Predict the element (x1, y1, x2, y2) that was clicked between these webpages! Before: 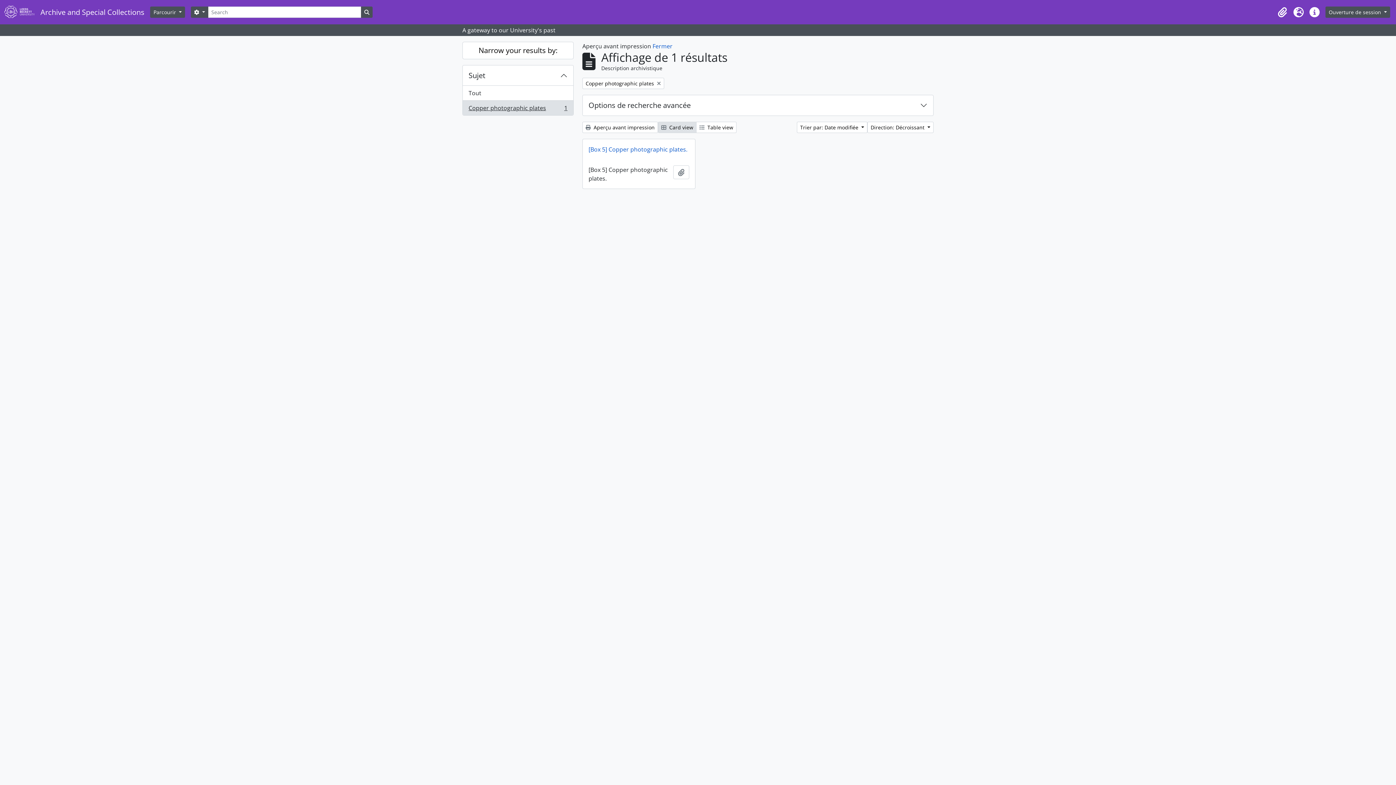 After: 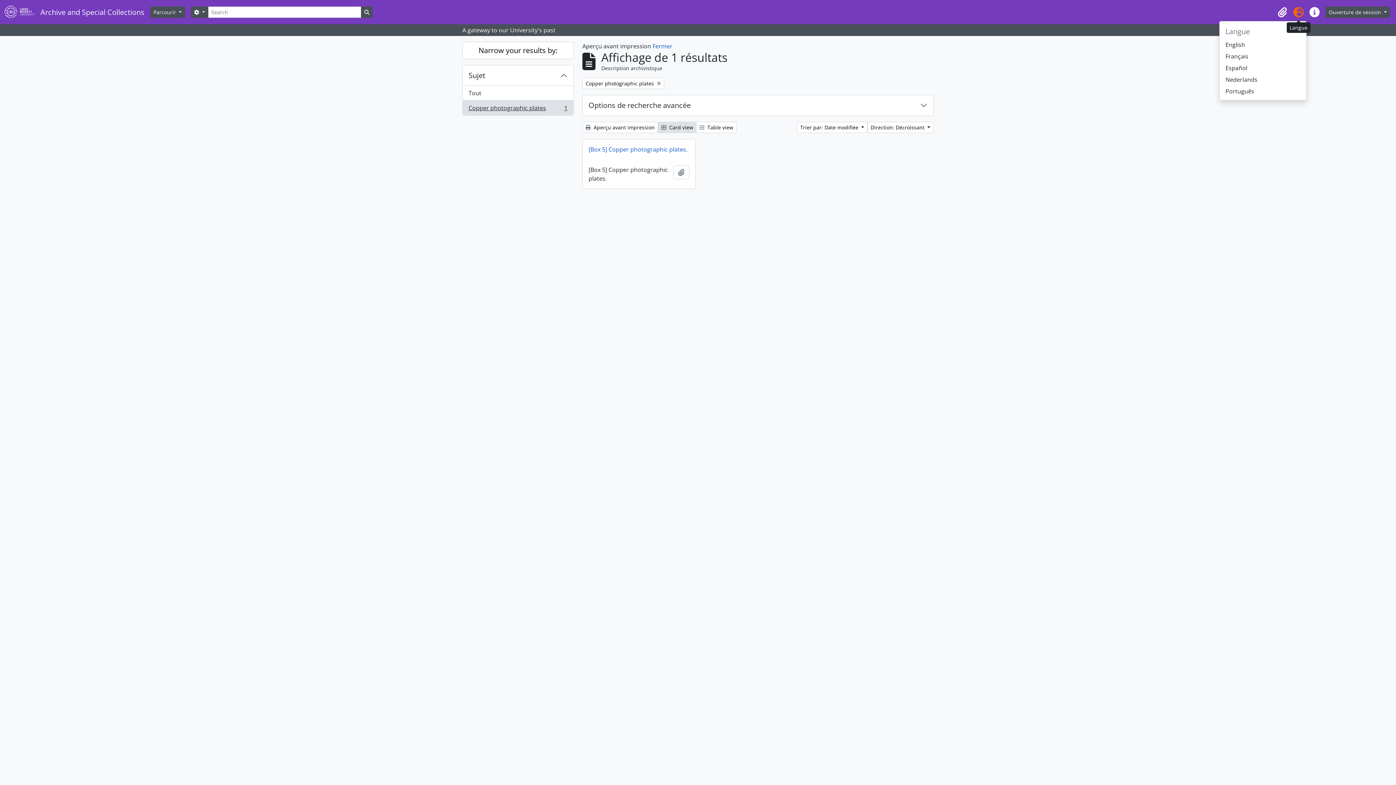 Action: bbox: (1290, 4, 1306, 20) label: Langue